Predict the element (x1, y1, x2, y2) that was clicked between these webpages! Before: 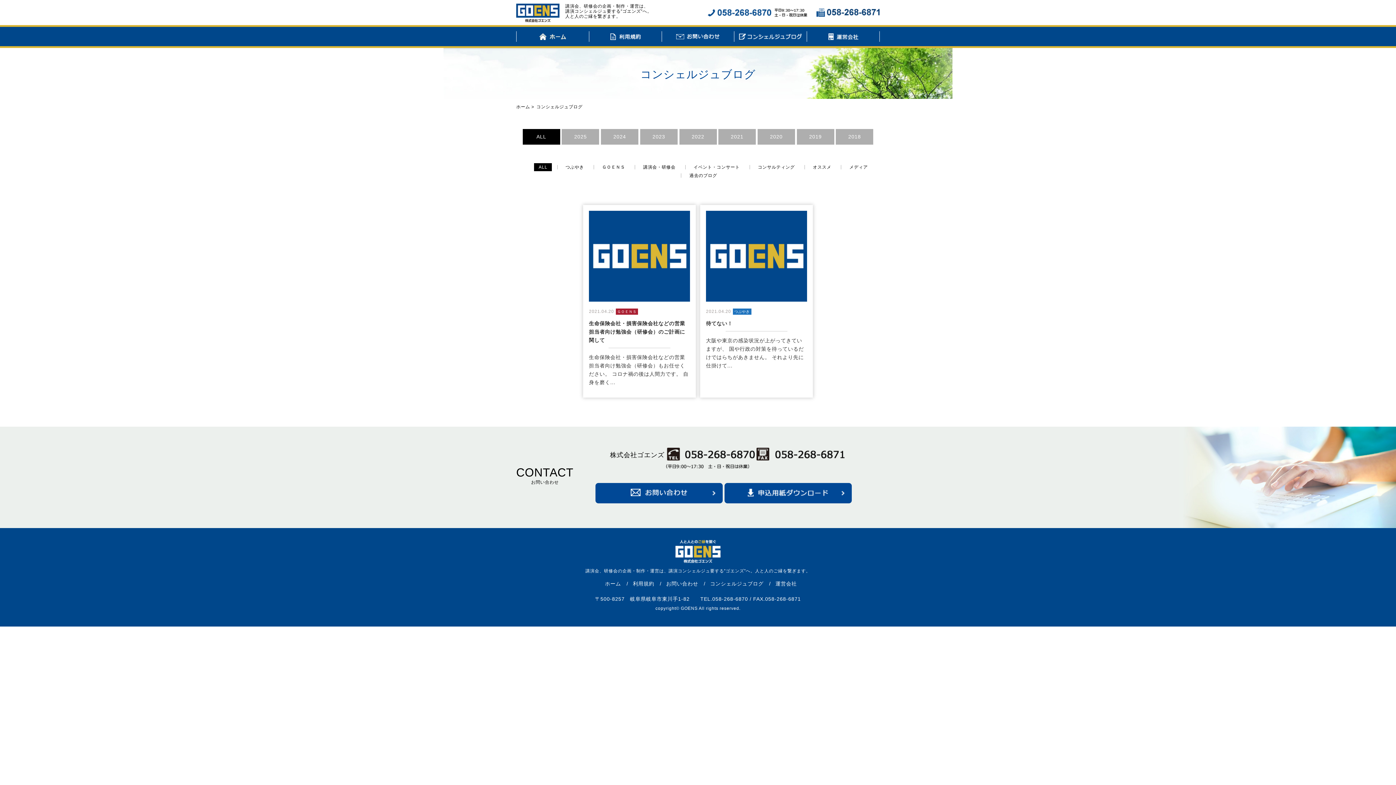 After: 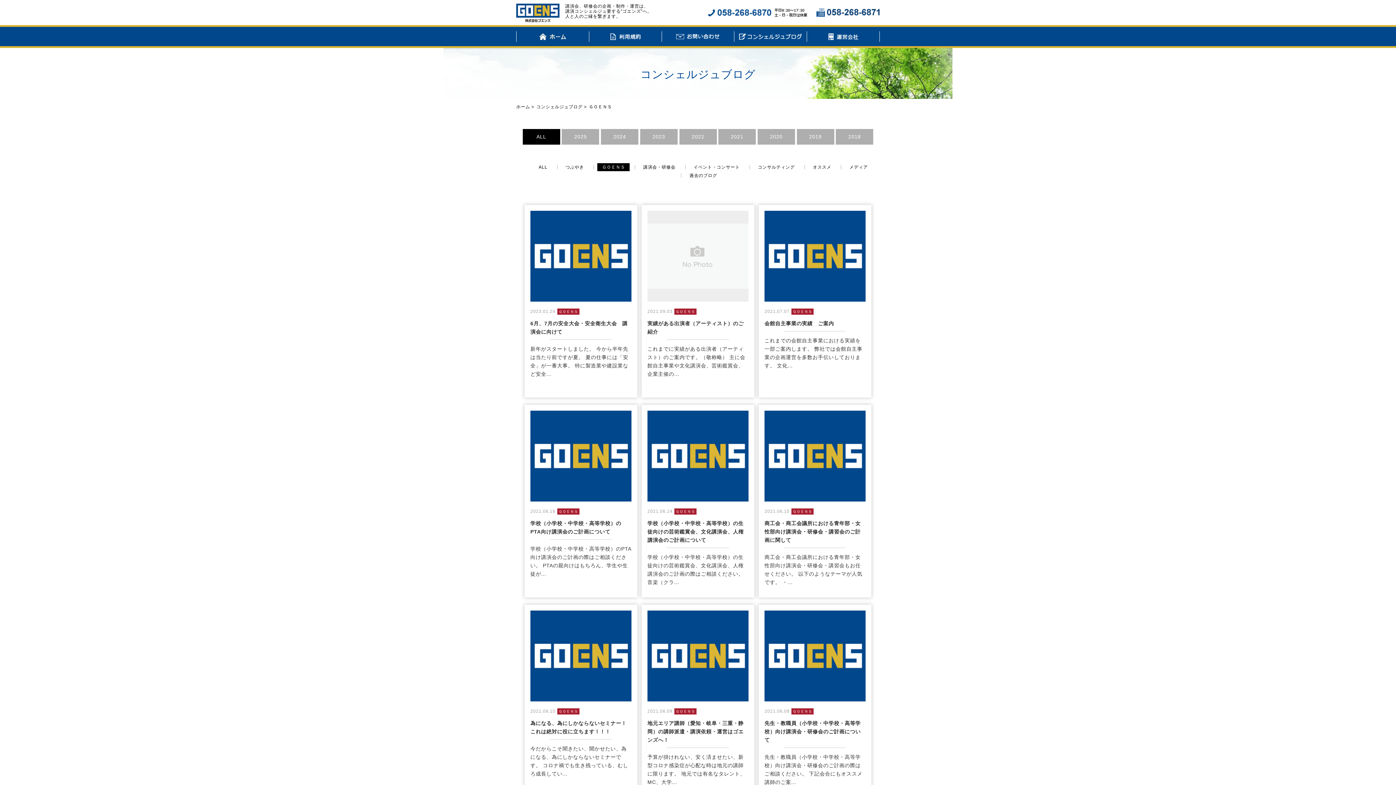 Action: label: ＧＯＥＮＳ bbox: (597, 163, 629, 171)